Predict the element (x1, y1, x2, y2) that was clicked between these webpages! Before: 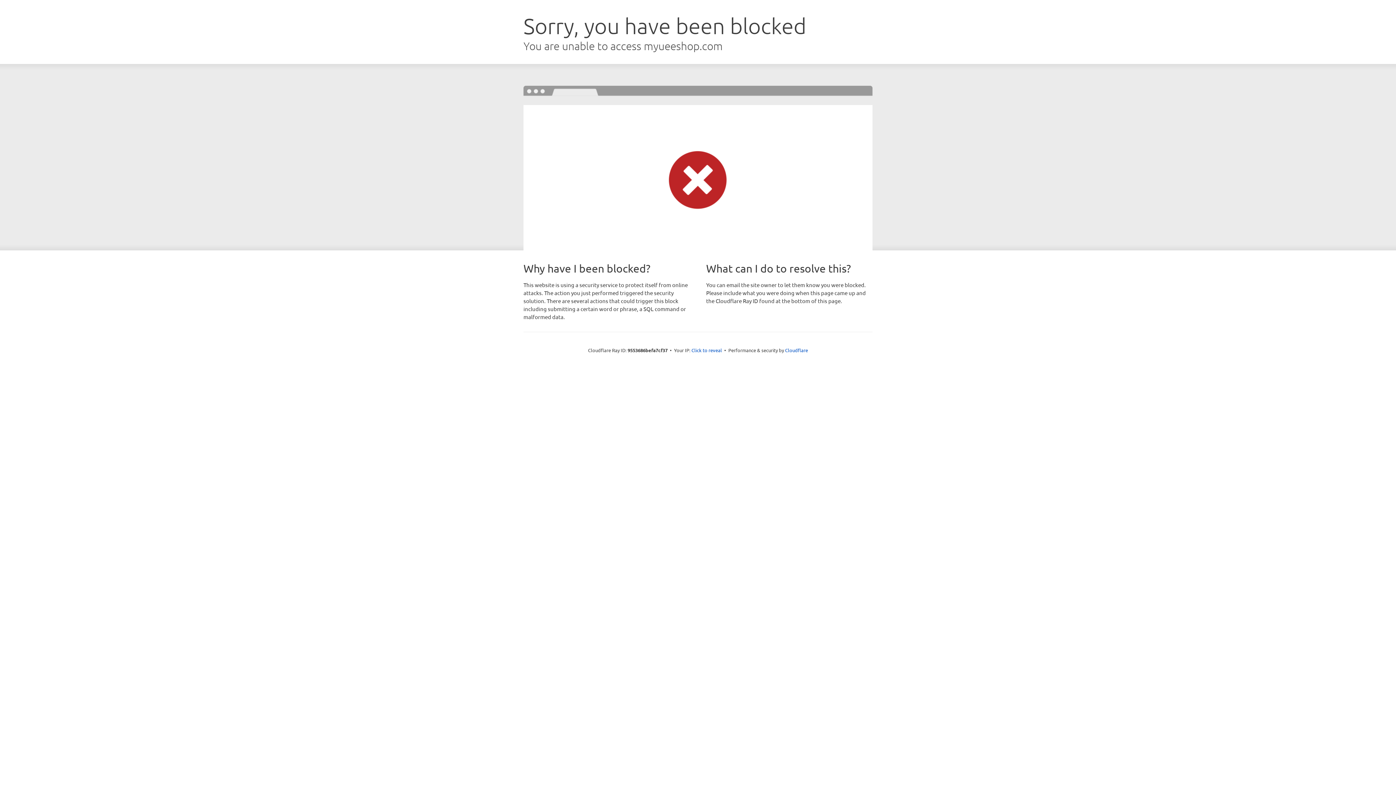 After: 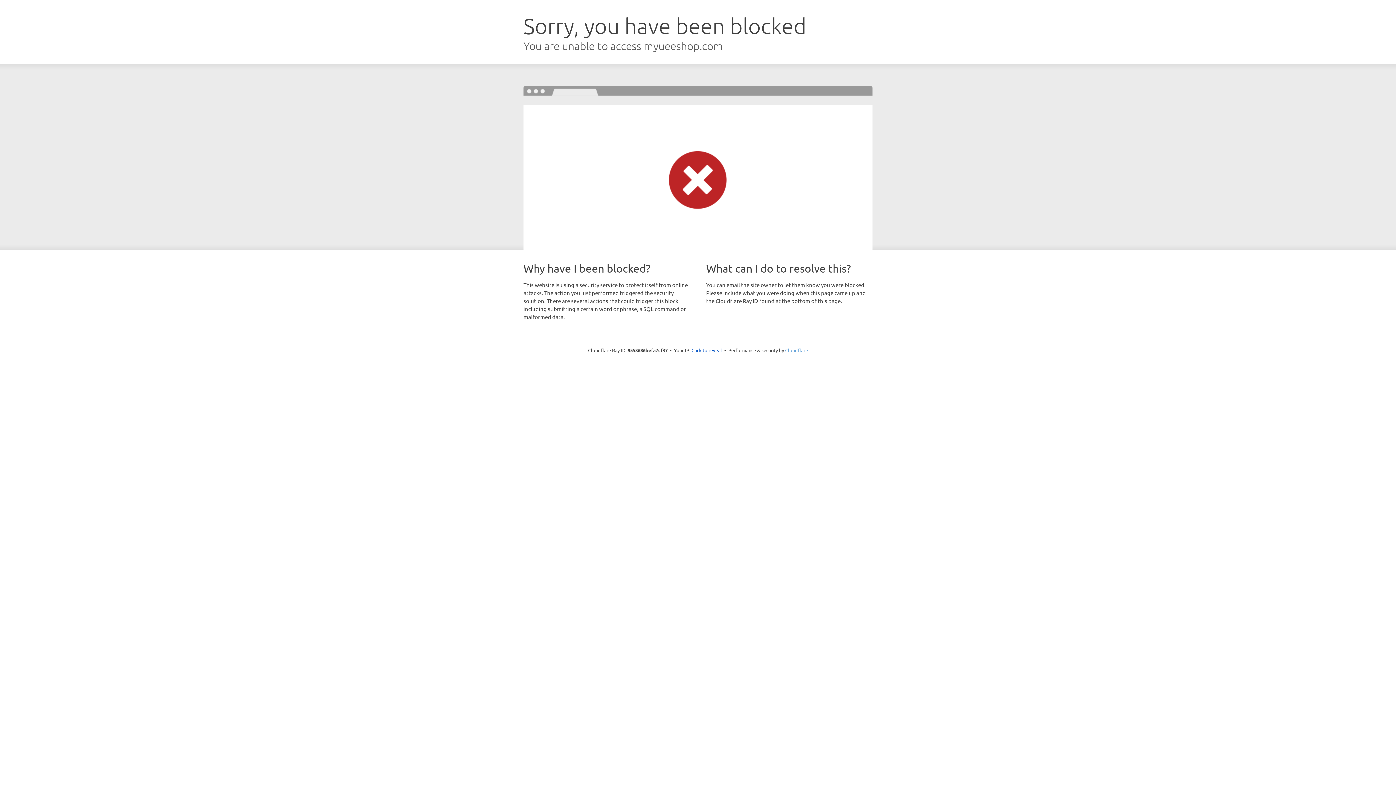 Action: label: Cloudflare bbox: (785, 347, 808, 353)